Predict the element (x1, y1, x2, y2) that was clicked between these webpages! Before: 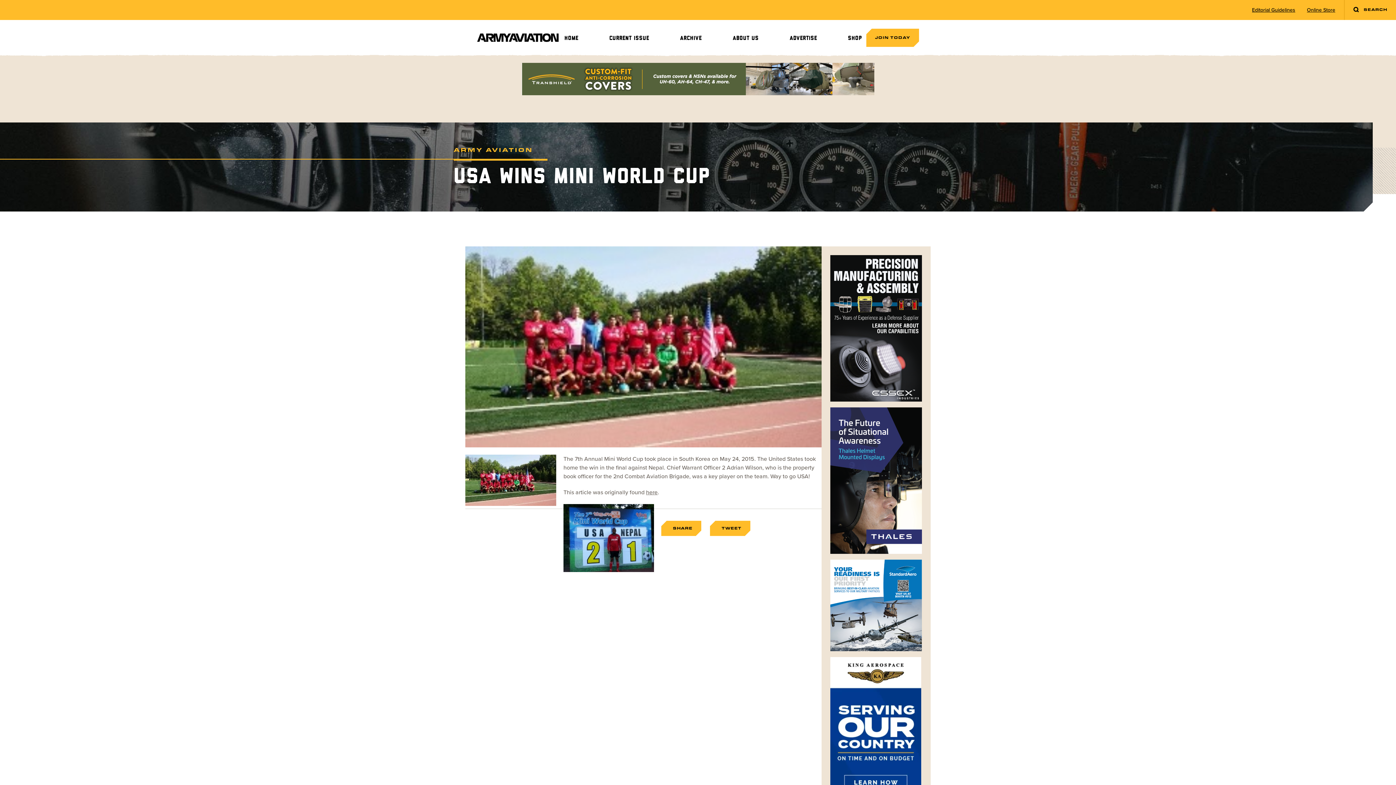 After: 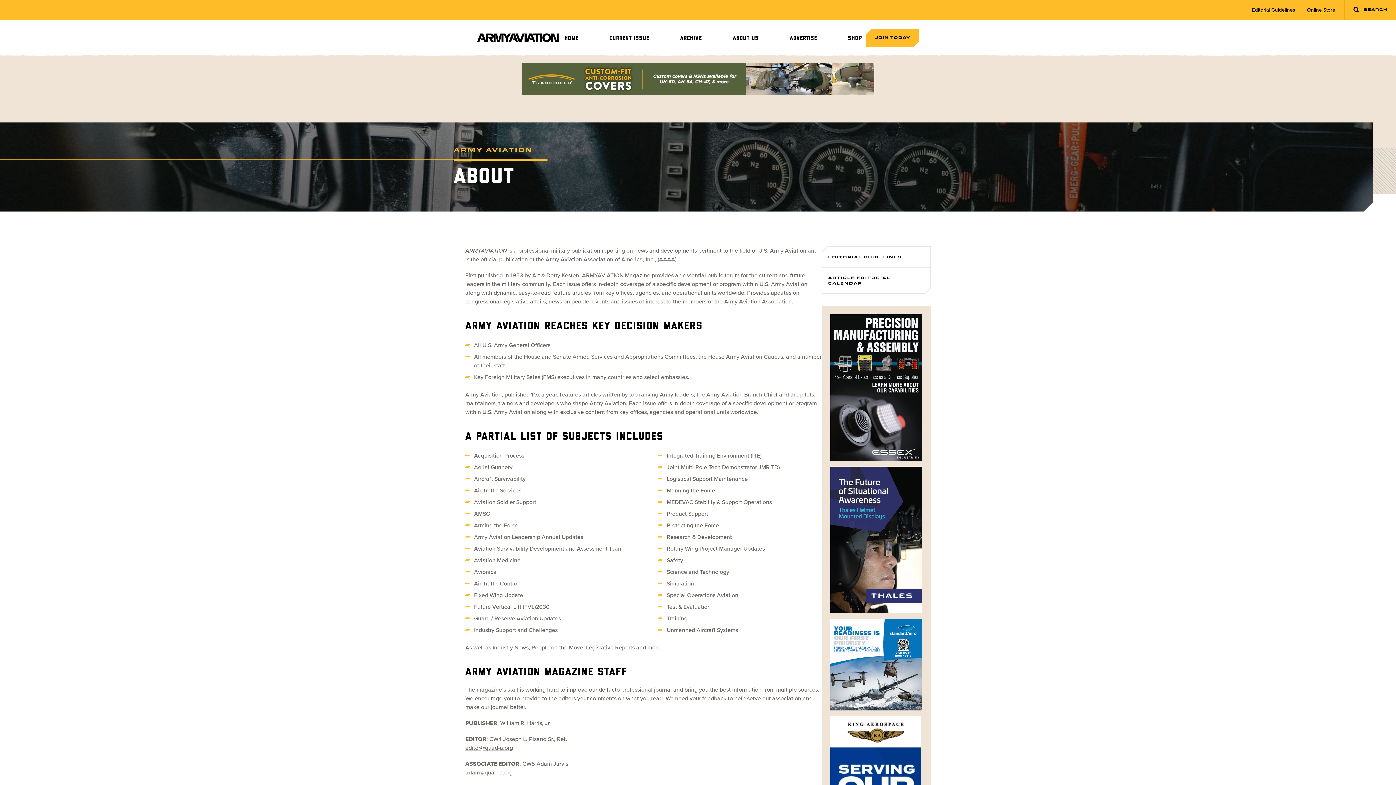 Action: label: ABOUT US bbox: (727, 31, 764, 45)